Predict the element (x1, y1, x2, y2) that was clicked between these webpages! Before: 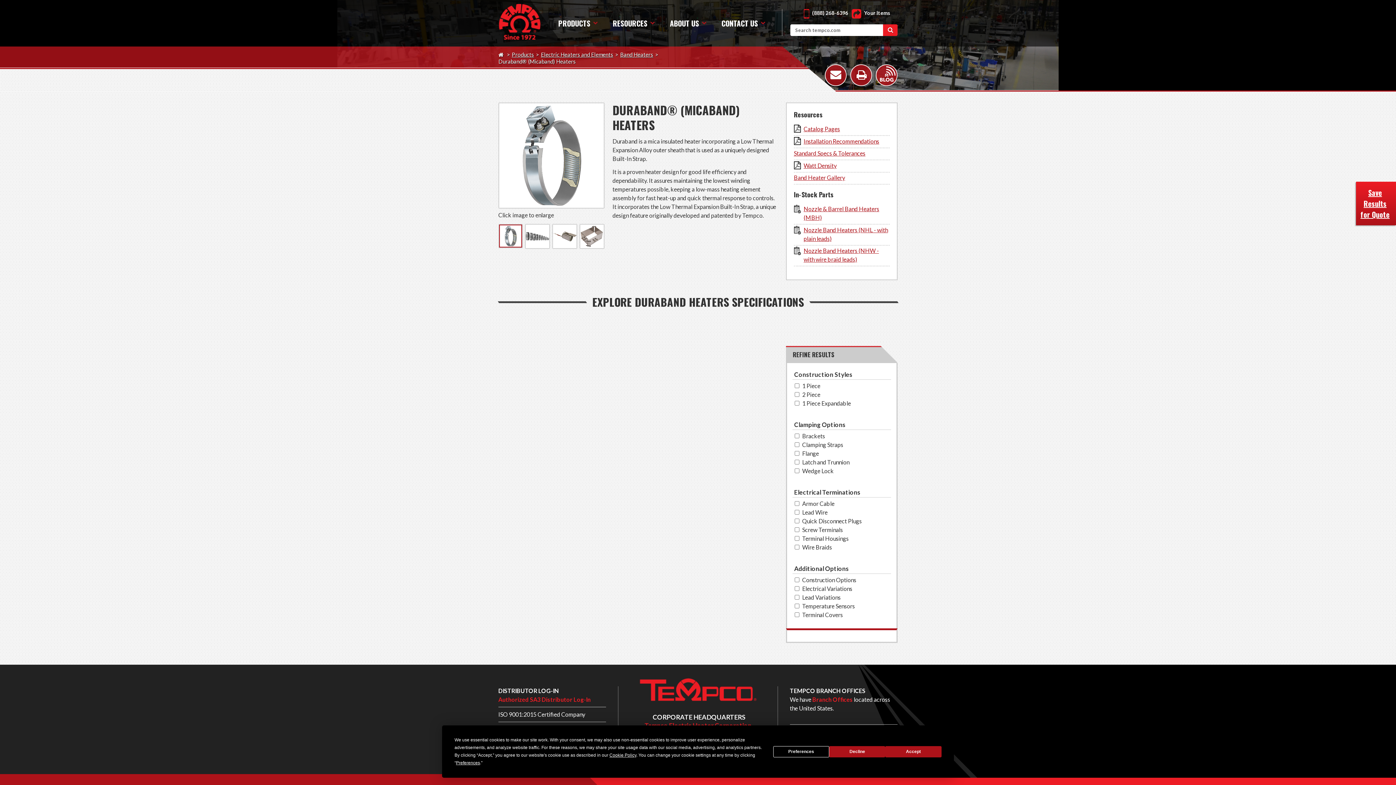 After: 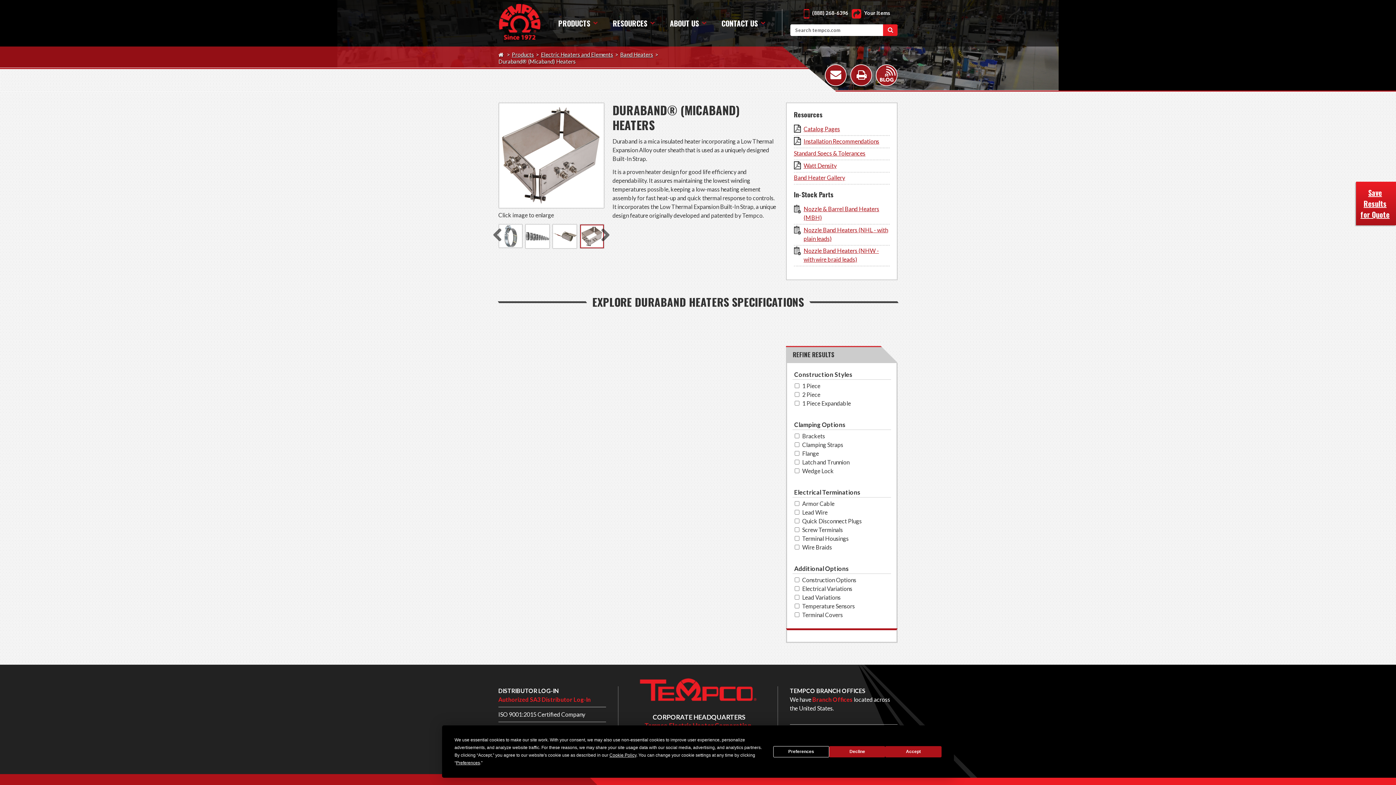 Action: bbox: (580, 224, 603, 248)